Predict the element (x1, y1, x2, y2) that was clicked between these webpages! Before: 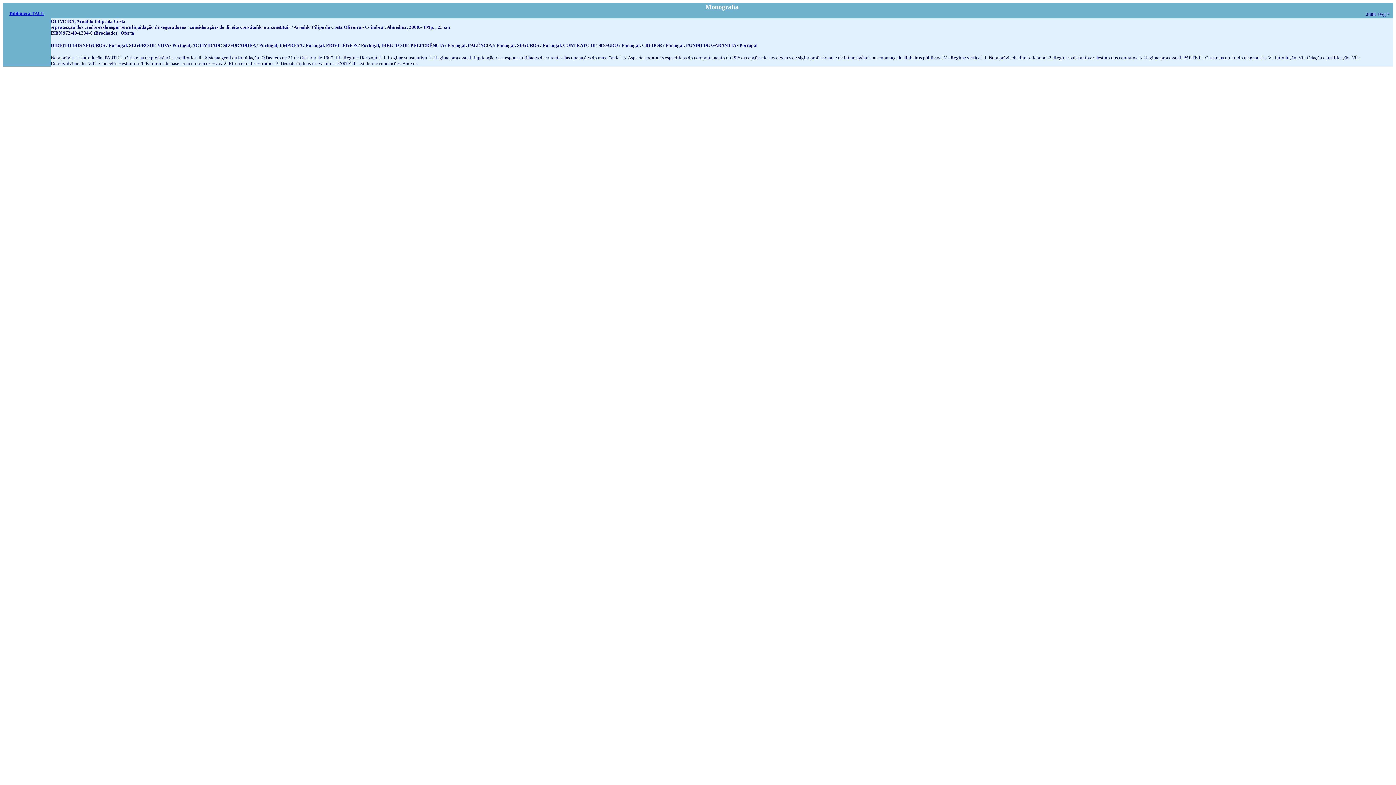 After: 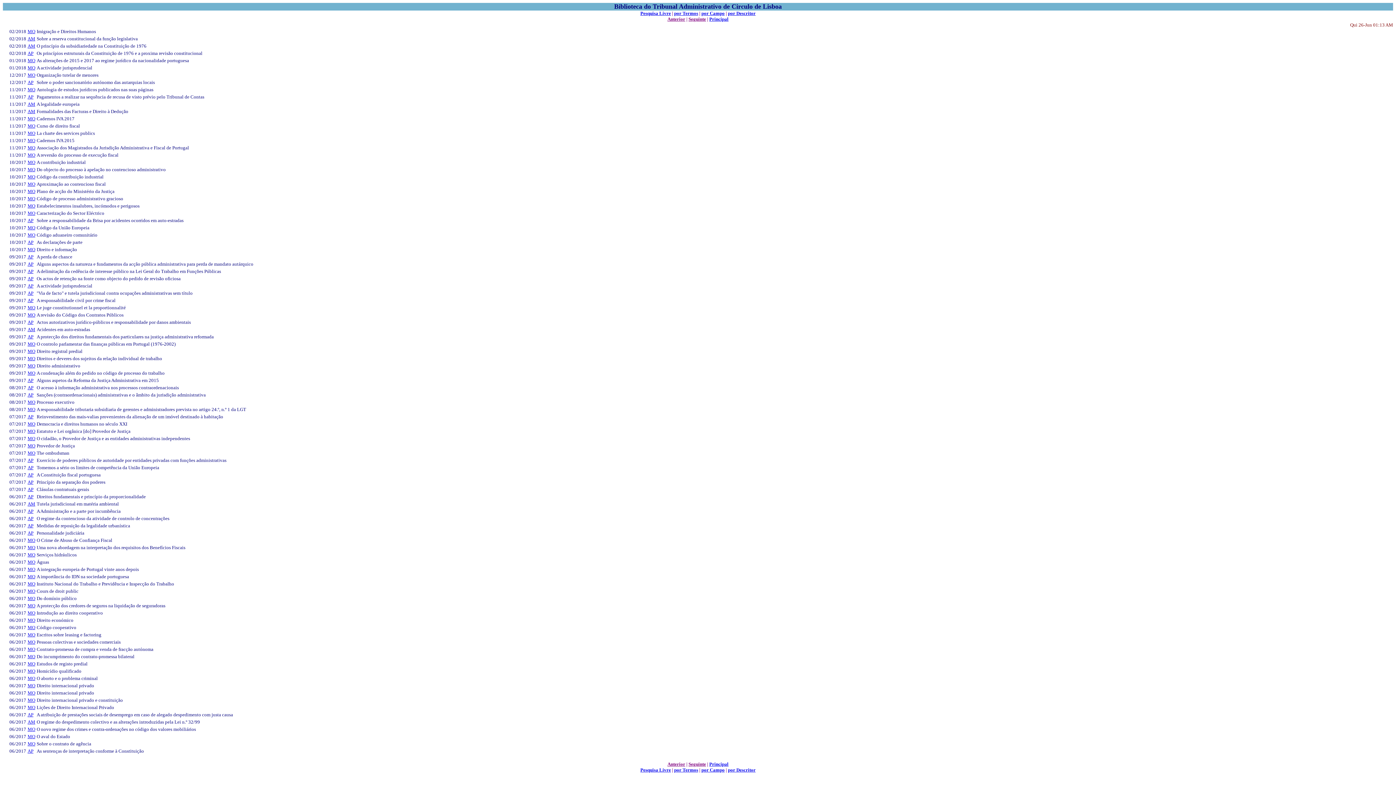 Action: label: Biblioteca TACL bbox: (9, 10, 44, 16)